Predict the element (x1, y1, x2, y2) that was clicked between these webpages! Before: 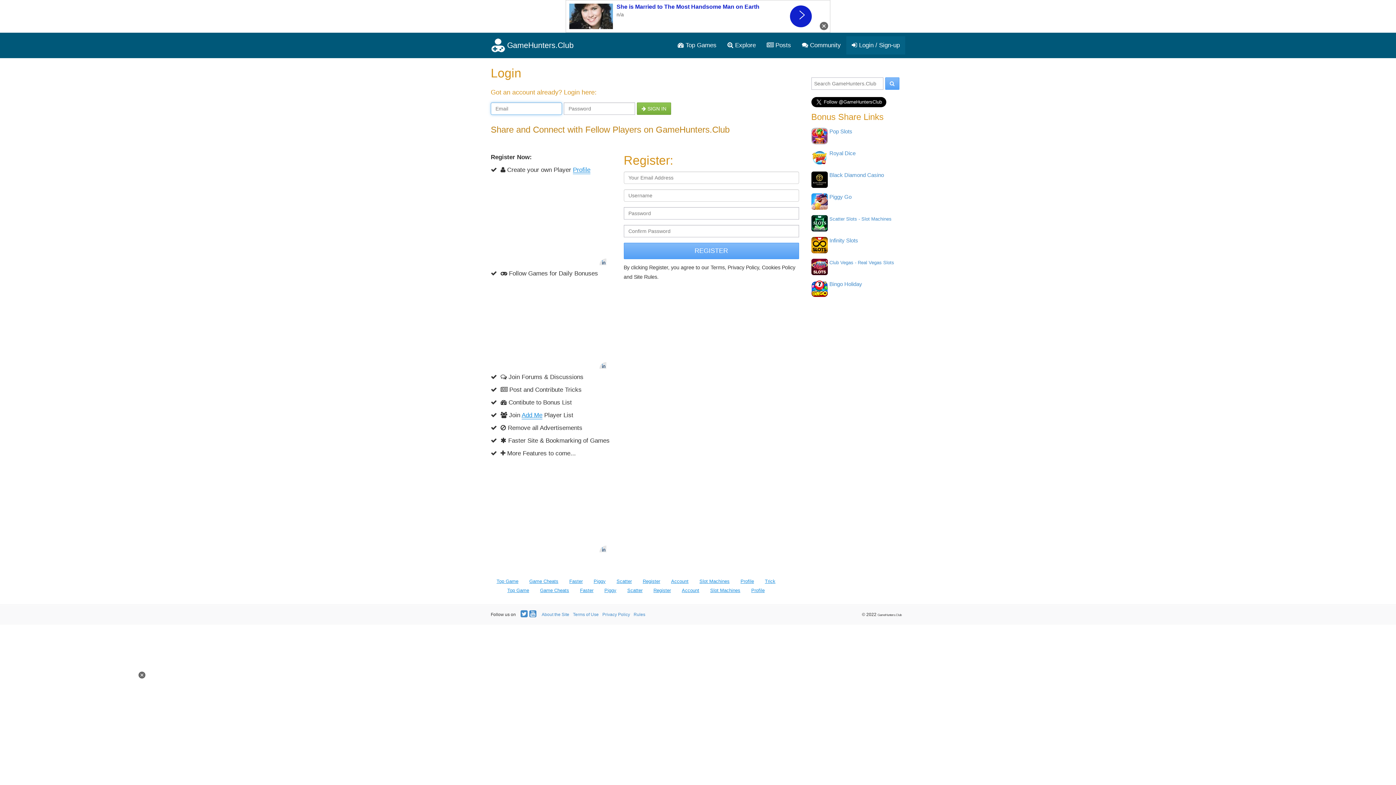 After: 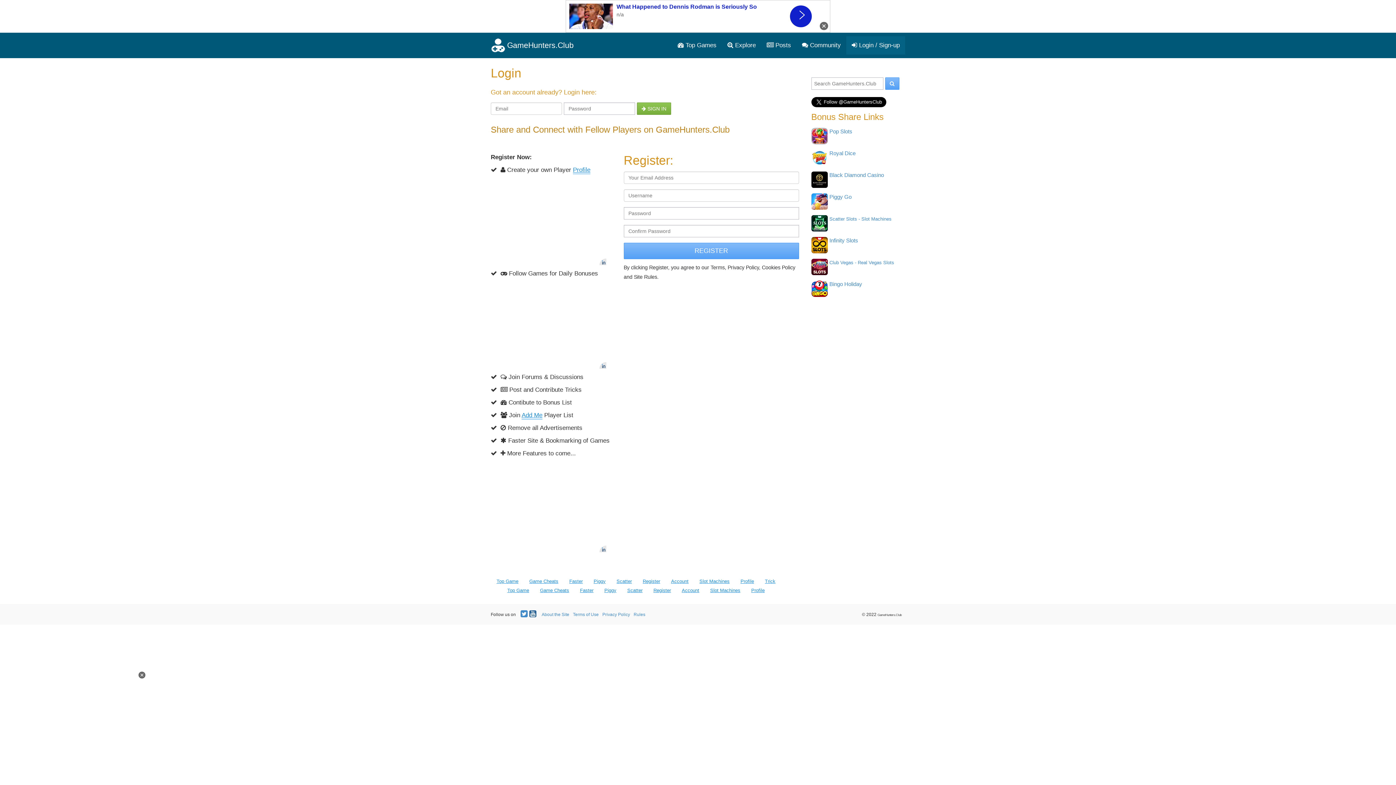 Action: bbox: (529, 610, 536, 617)